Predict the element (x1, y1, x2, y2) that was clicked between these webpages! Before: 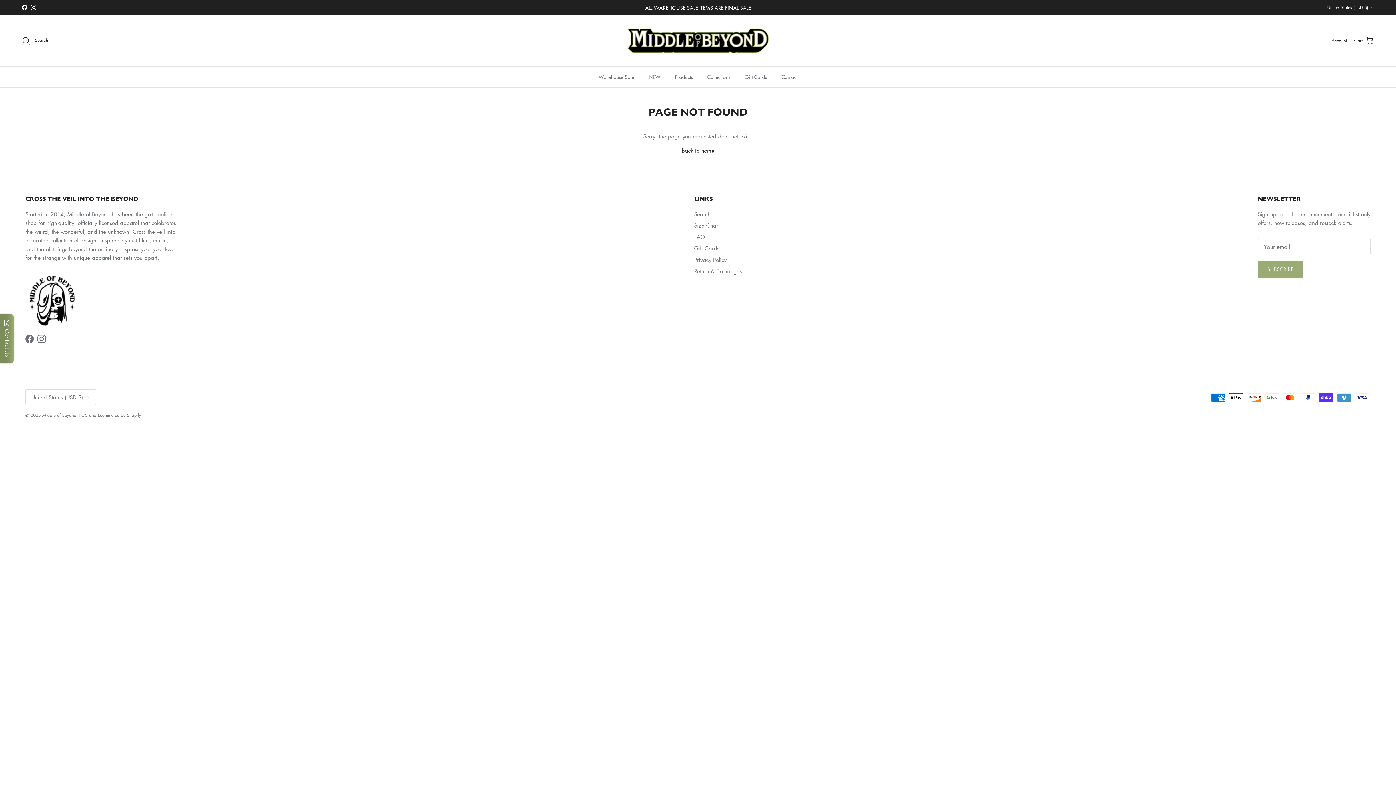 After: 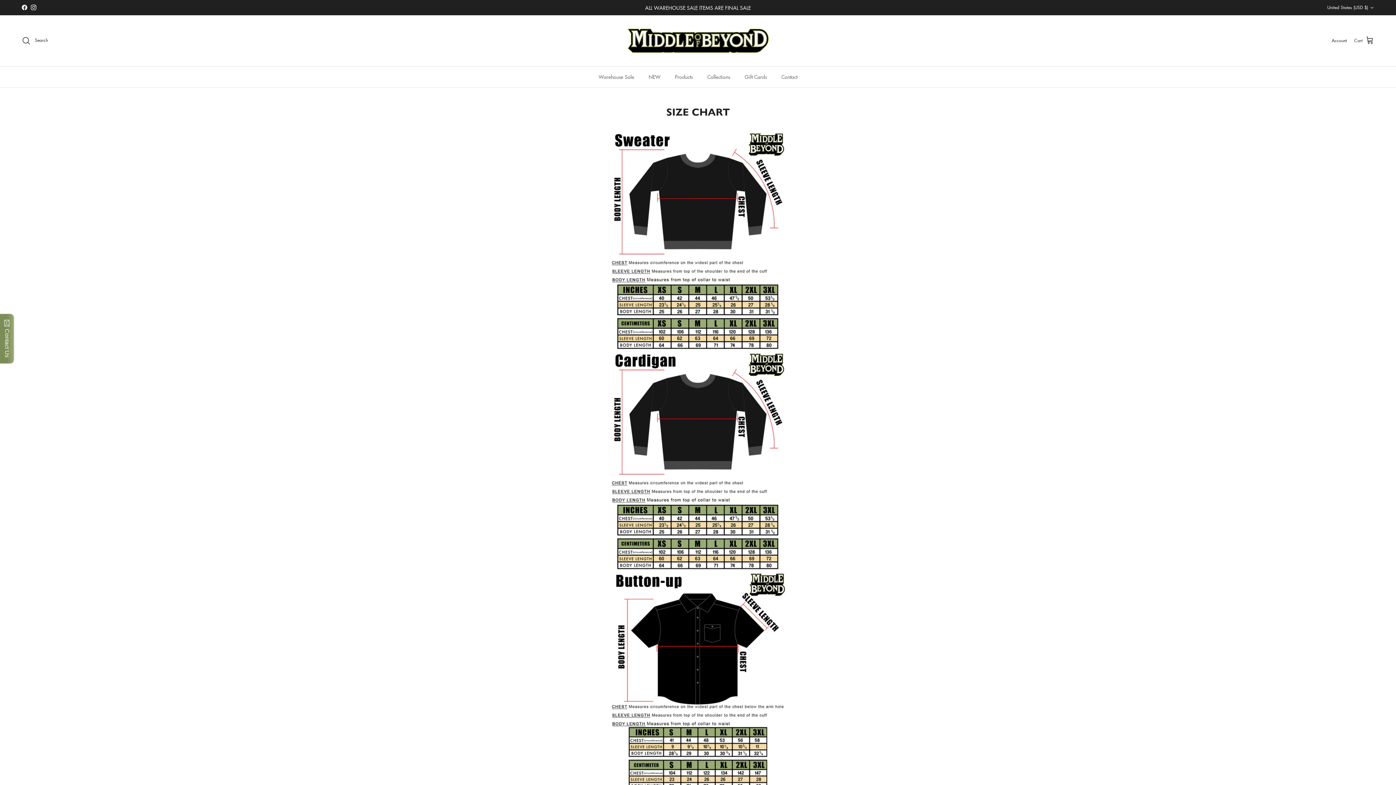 Action: label: Size Chart bbox: (694, 221, 719, 229)